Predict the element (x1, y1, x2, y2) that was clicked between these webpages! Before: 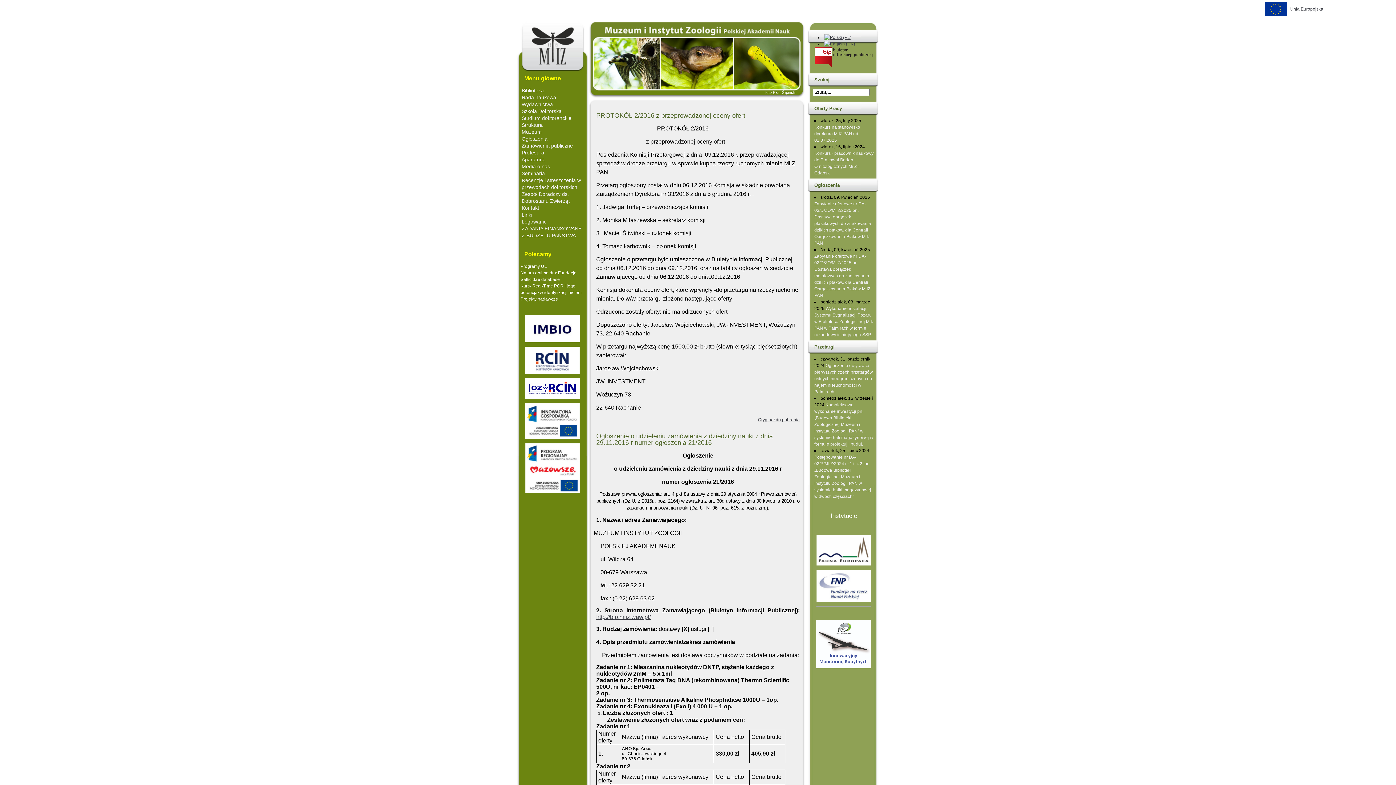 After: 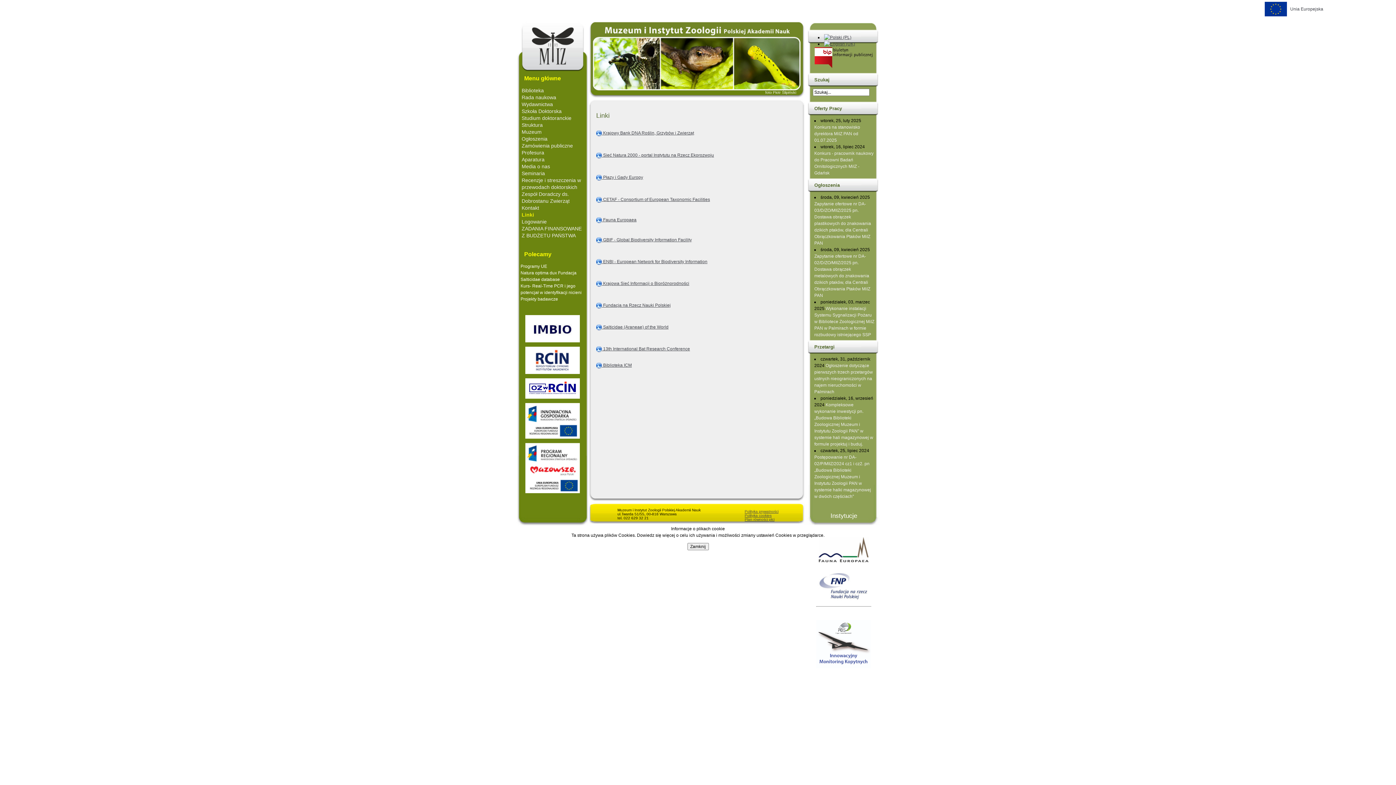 Action: label: Linki bbox: (521, 212, 532, 217)